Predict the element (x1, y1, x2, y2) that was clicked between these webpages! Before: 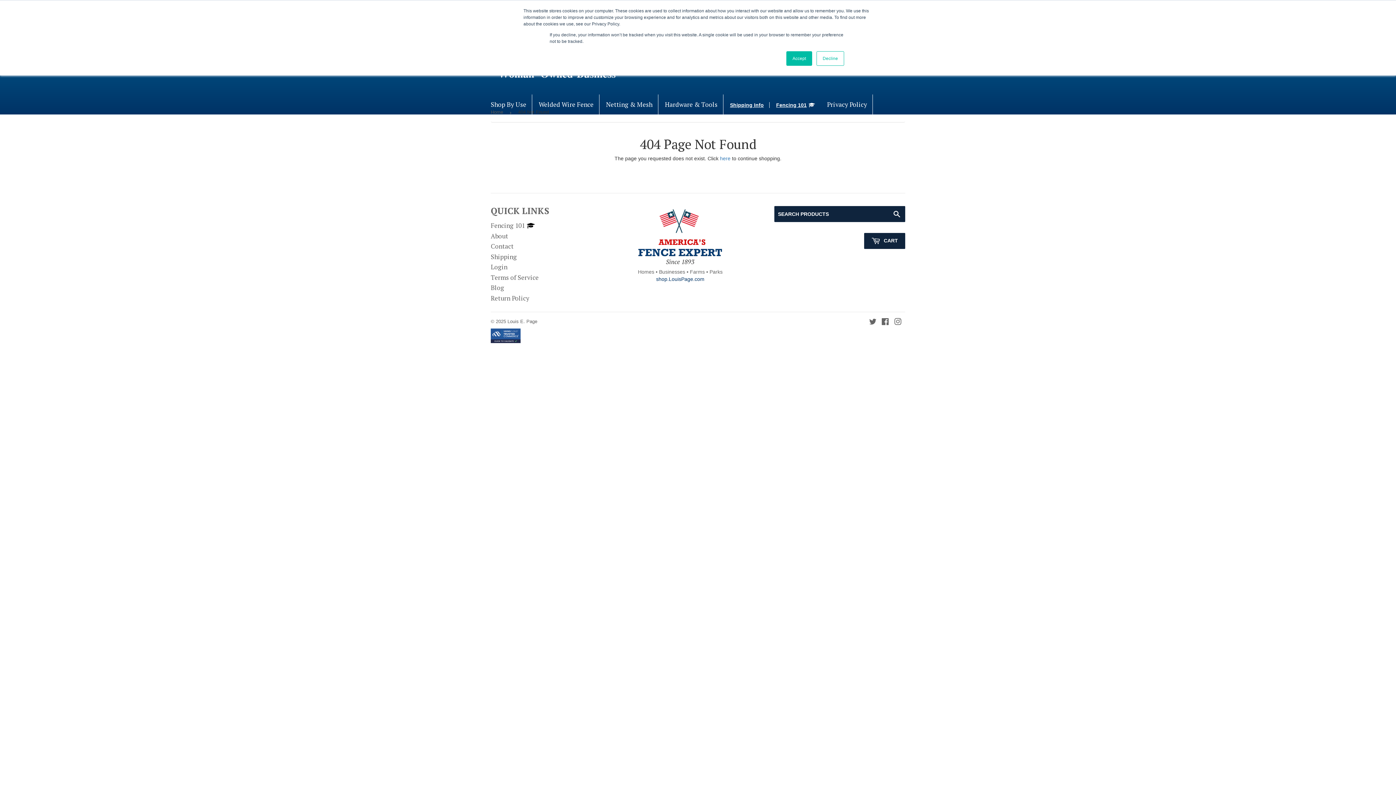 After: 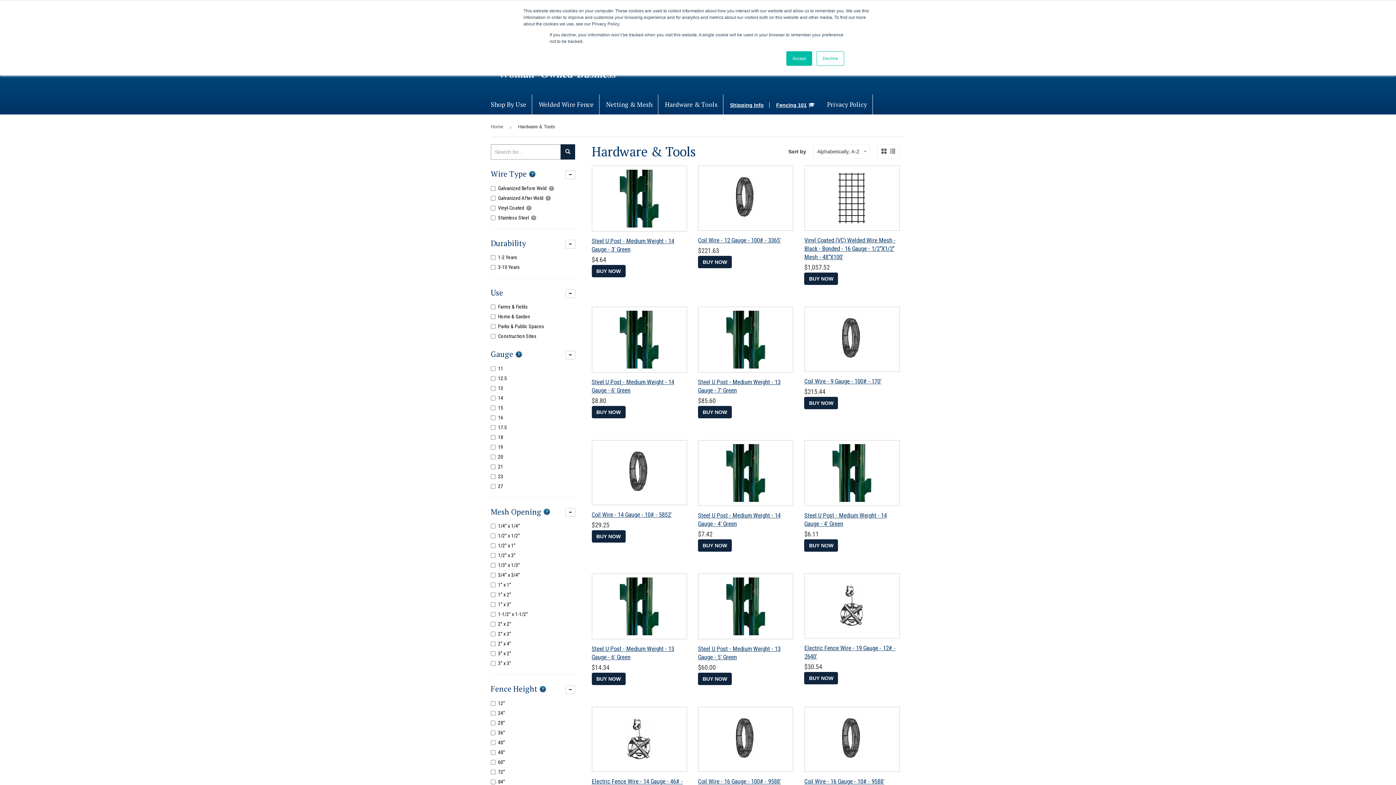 Action: label: Hardware & Tools bbox: (659, 94, 723, 114)